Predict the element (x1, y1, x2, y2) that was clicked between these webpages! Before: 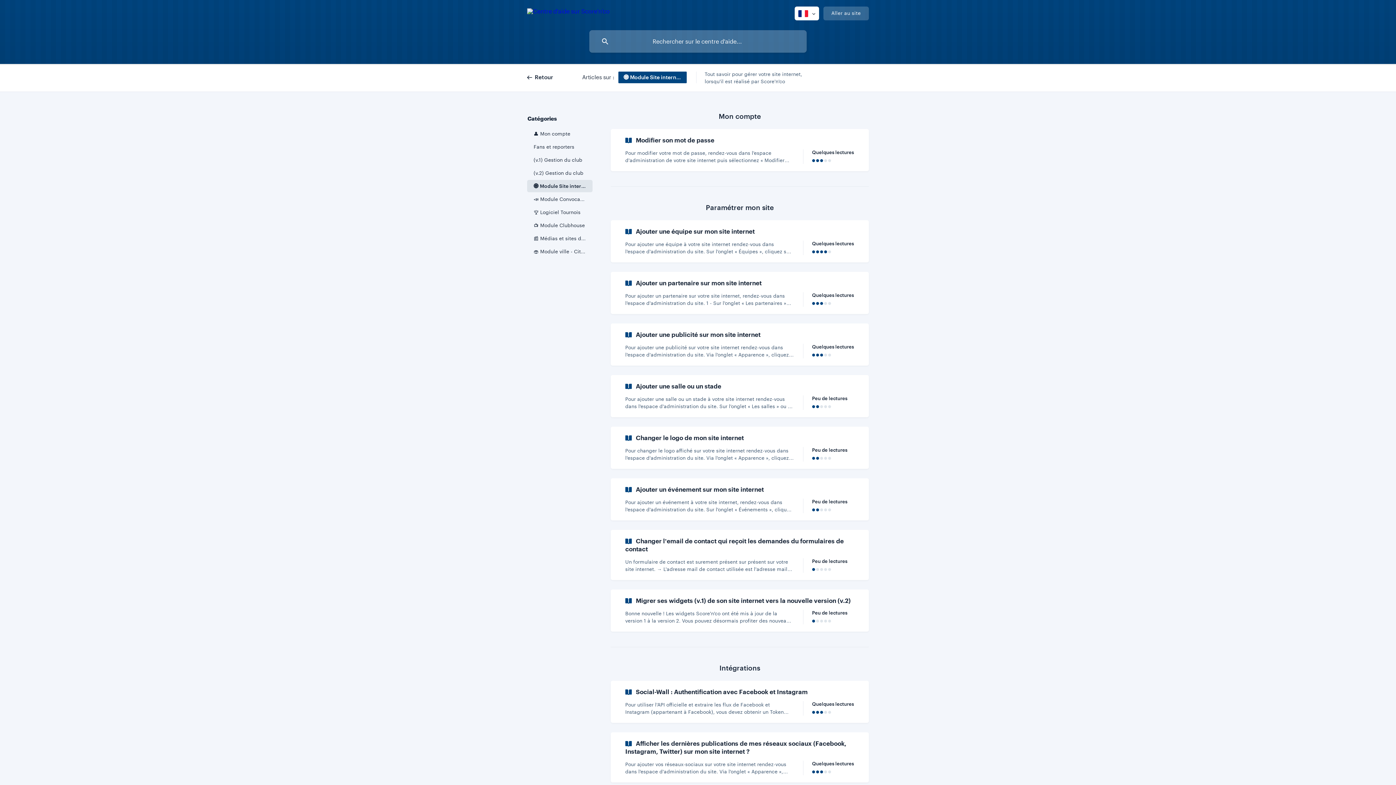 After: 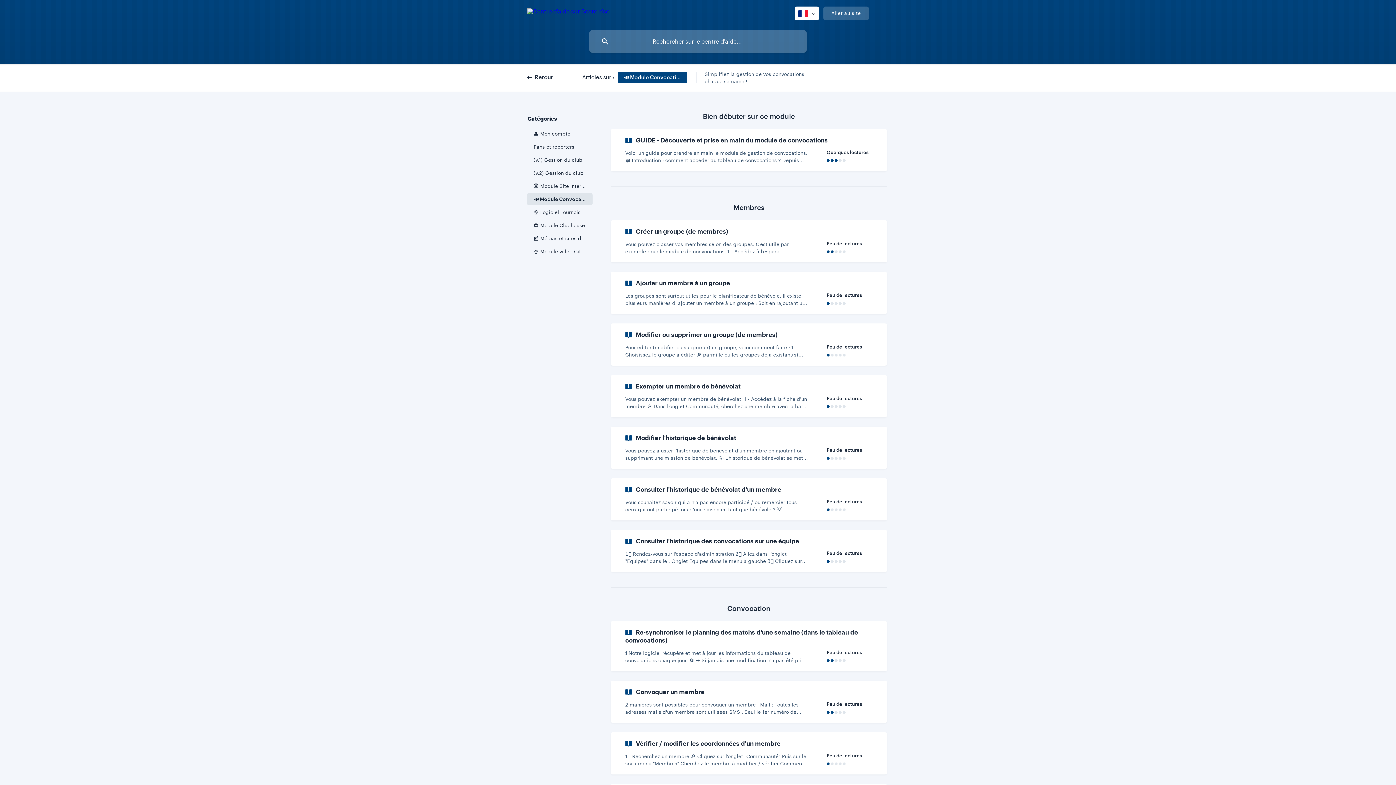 Action: bbox: (527, 193, 592, 205) label: 📣 Module Convocations